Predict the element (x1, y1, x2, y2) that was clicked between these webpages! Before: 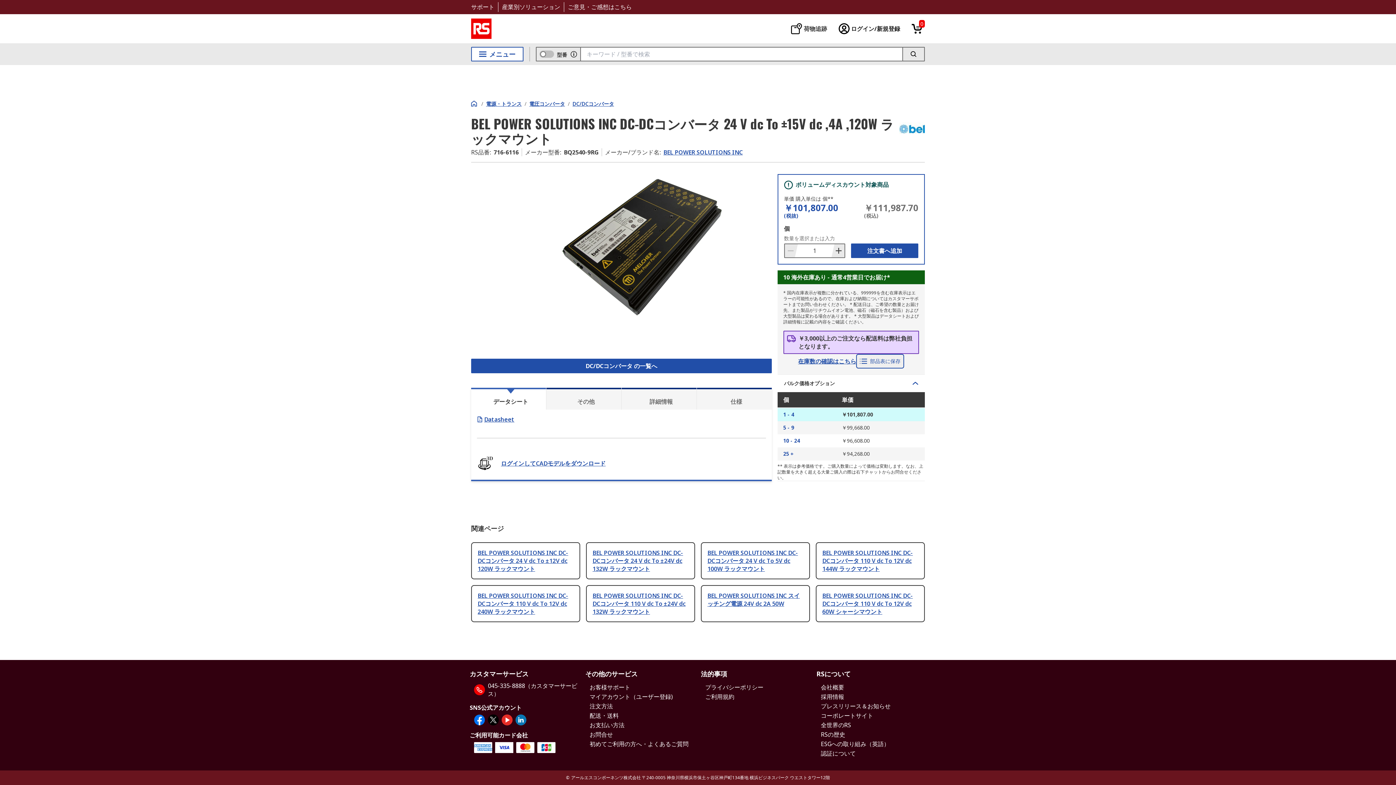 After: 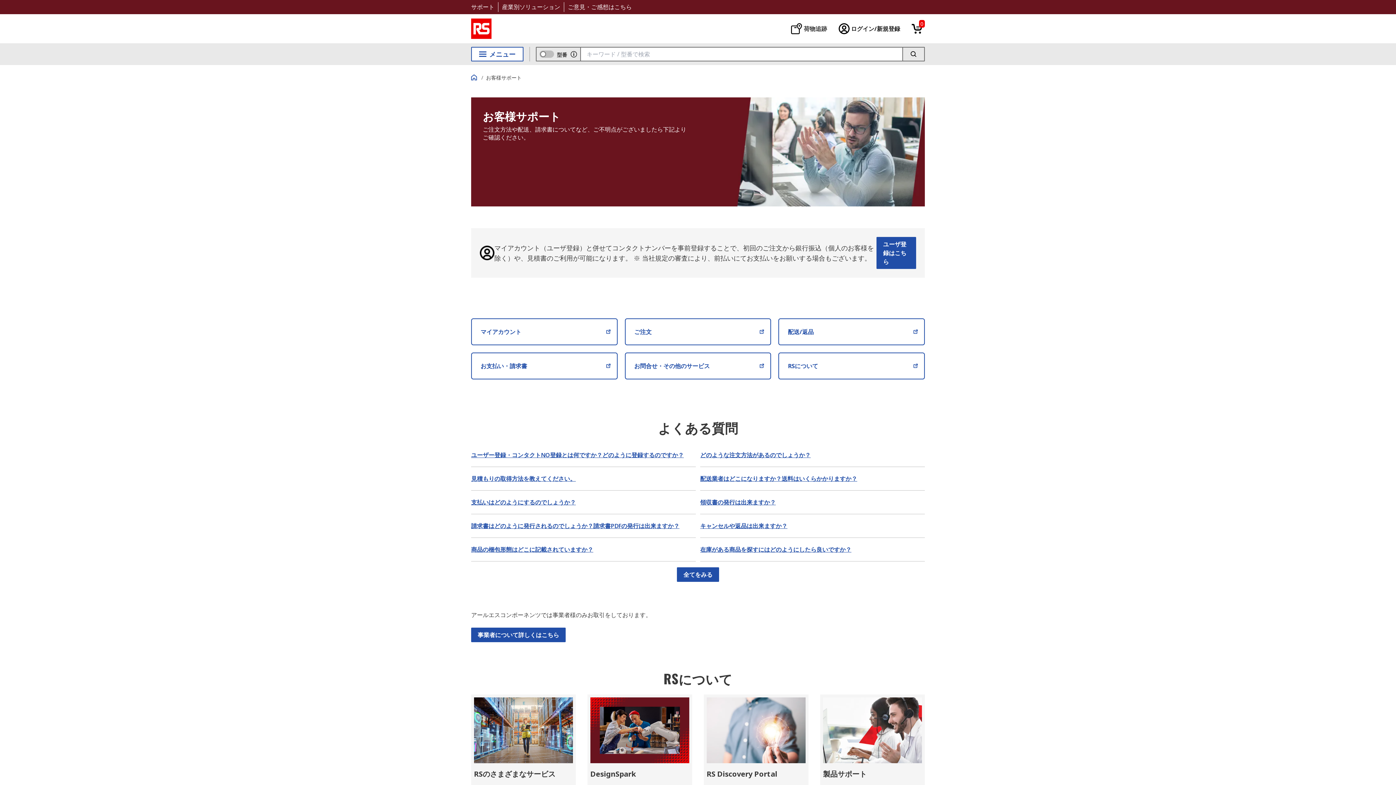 Action: label: サポート bbox: (471, 2, 494, 10)